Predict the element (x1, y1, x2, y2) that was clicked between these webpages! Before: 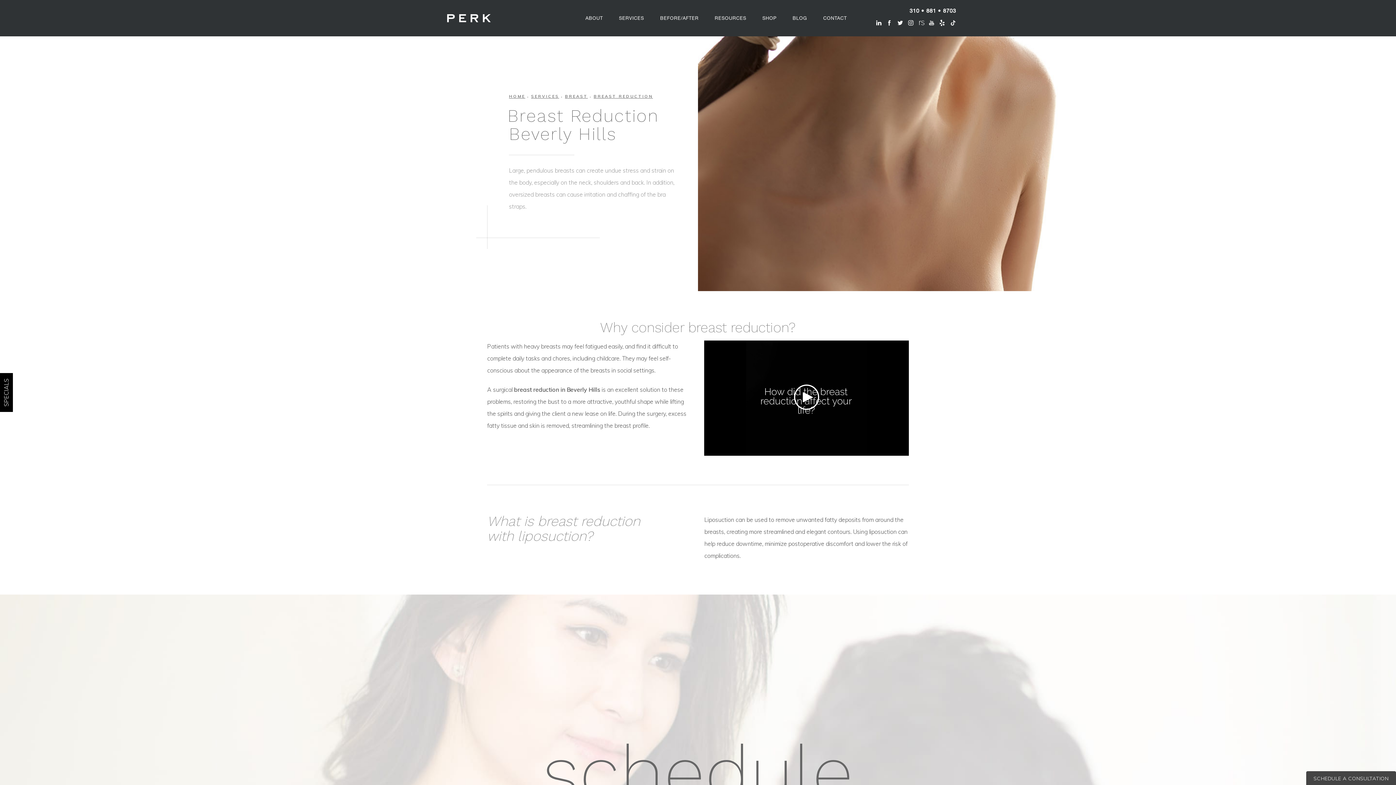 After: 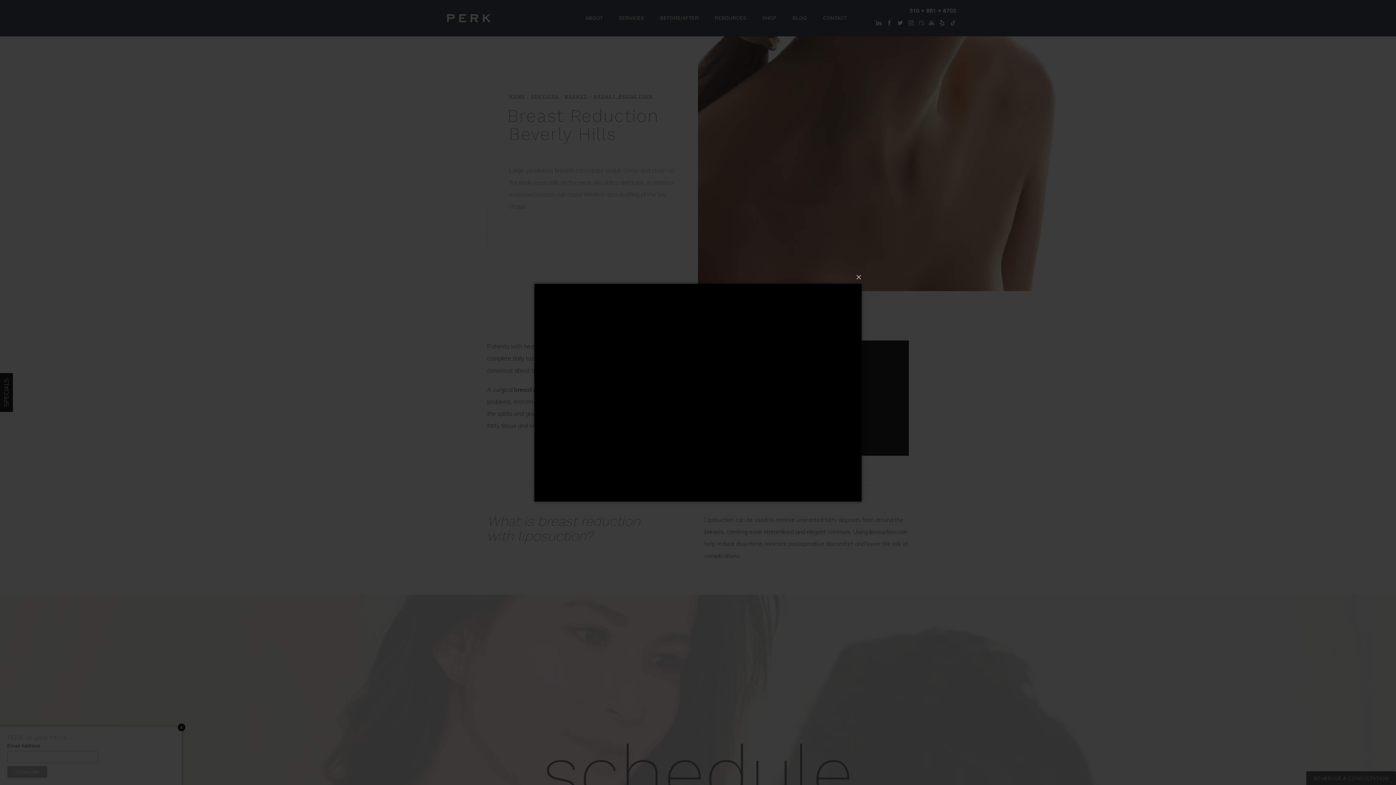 Action: bbox: (704, 393, 909, 401)